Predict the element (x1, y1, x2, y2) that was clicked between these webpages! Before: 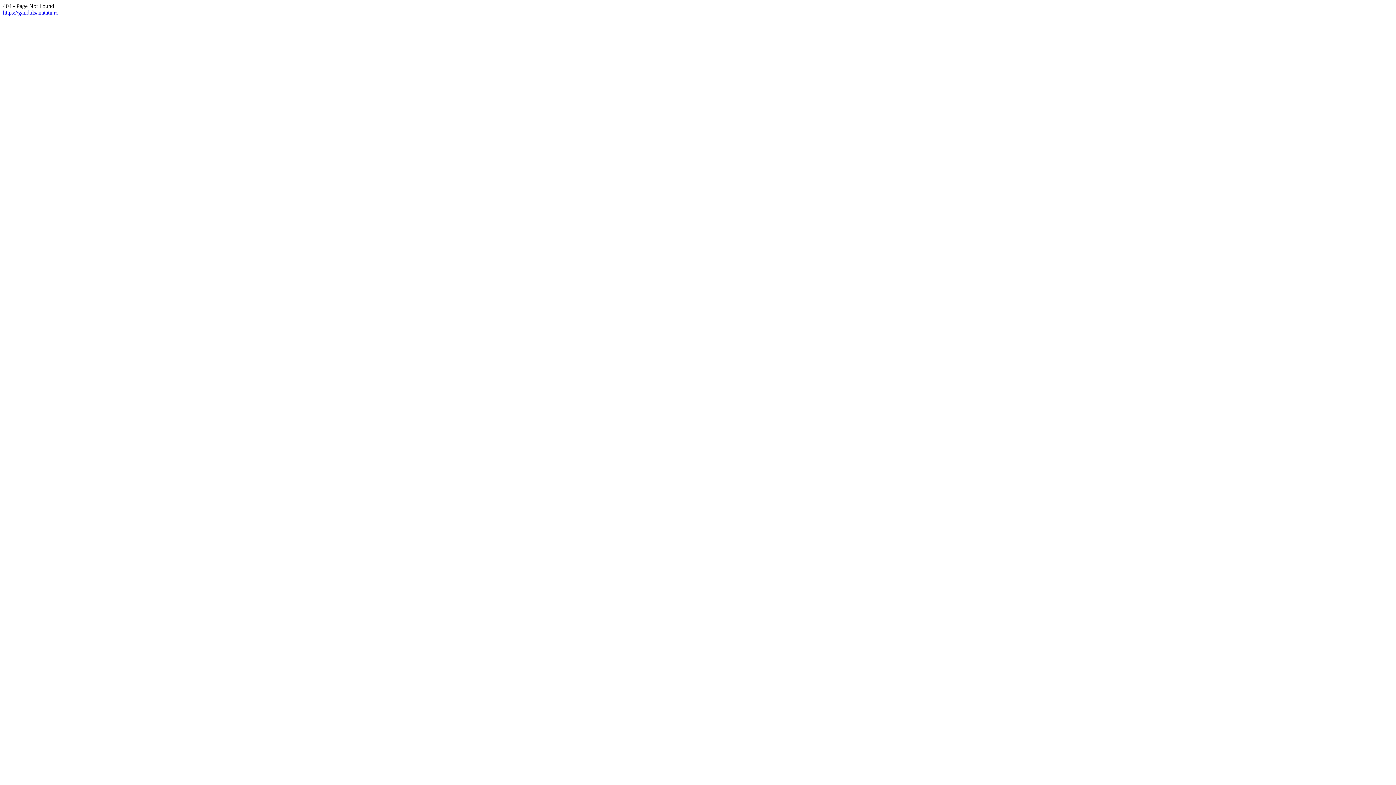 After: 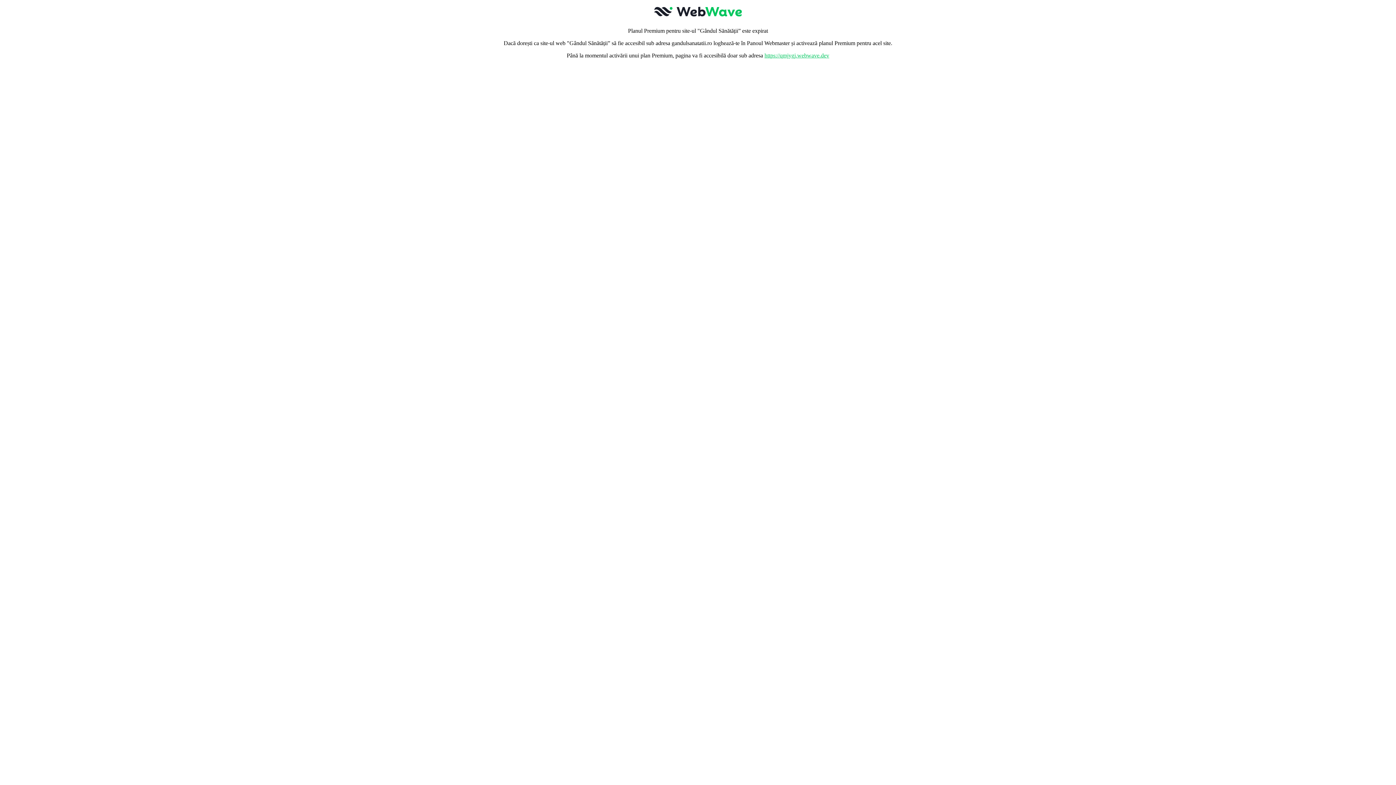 Action: label: https://gandulsanatatii.ro bbox: (2, 9, 58, 15)